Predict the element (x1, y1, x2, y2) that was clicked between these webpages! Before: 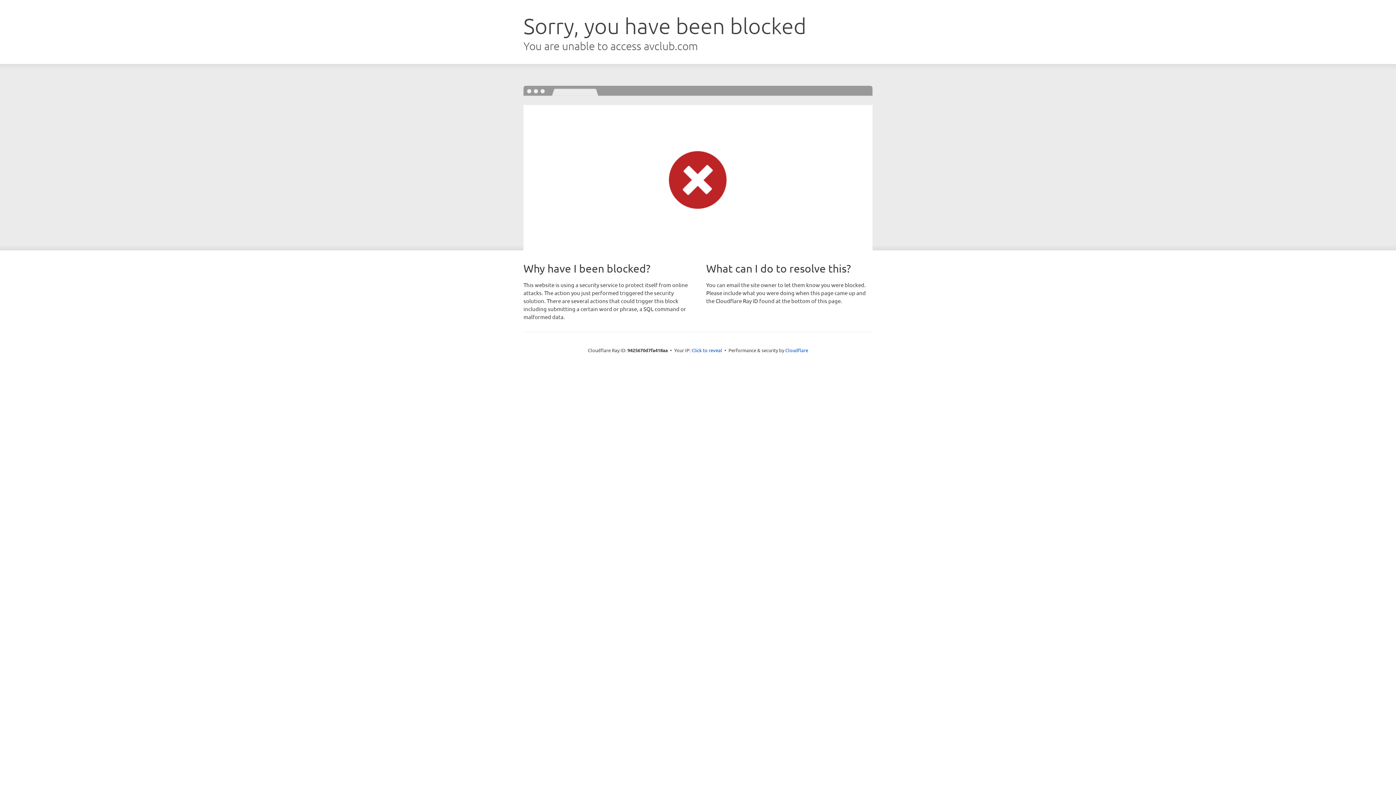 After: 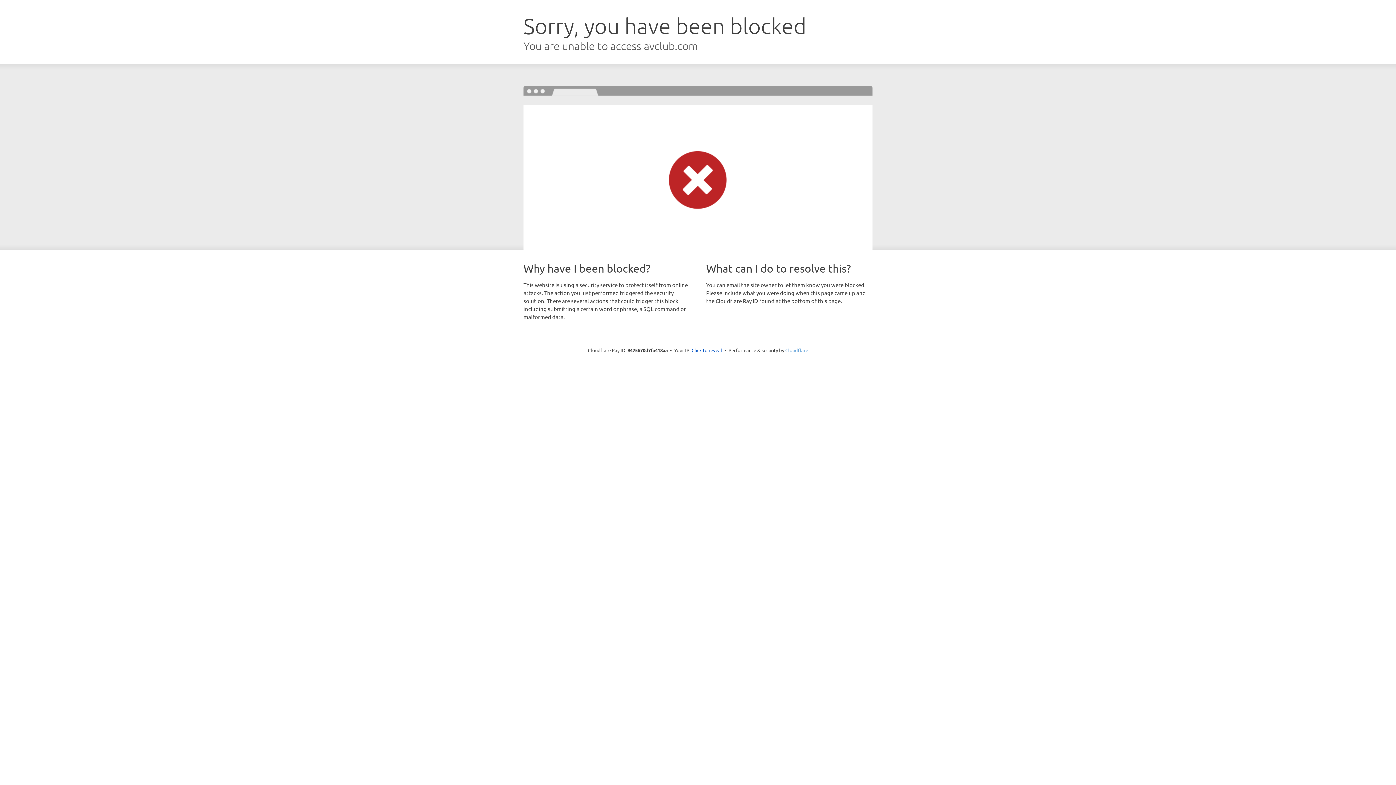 Action: label: Cloudflare bbox: (785, 347, 808, 353)